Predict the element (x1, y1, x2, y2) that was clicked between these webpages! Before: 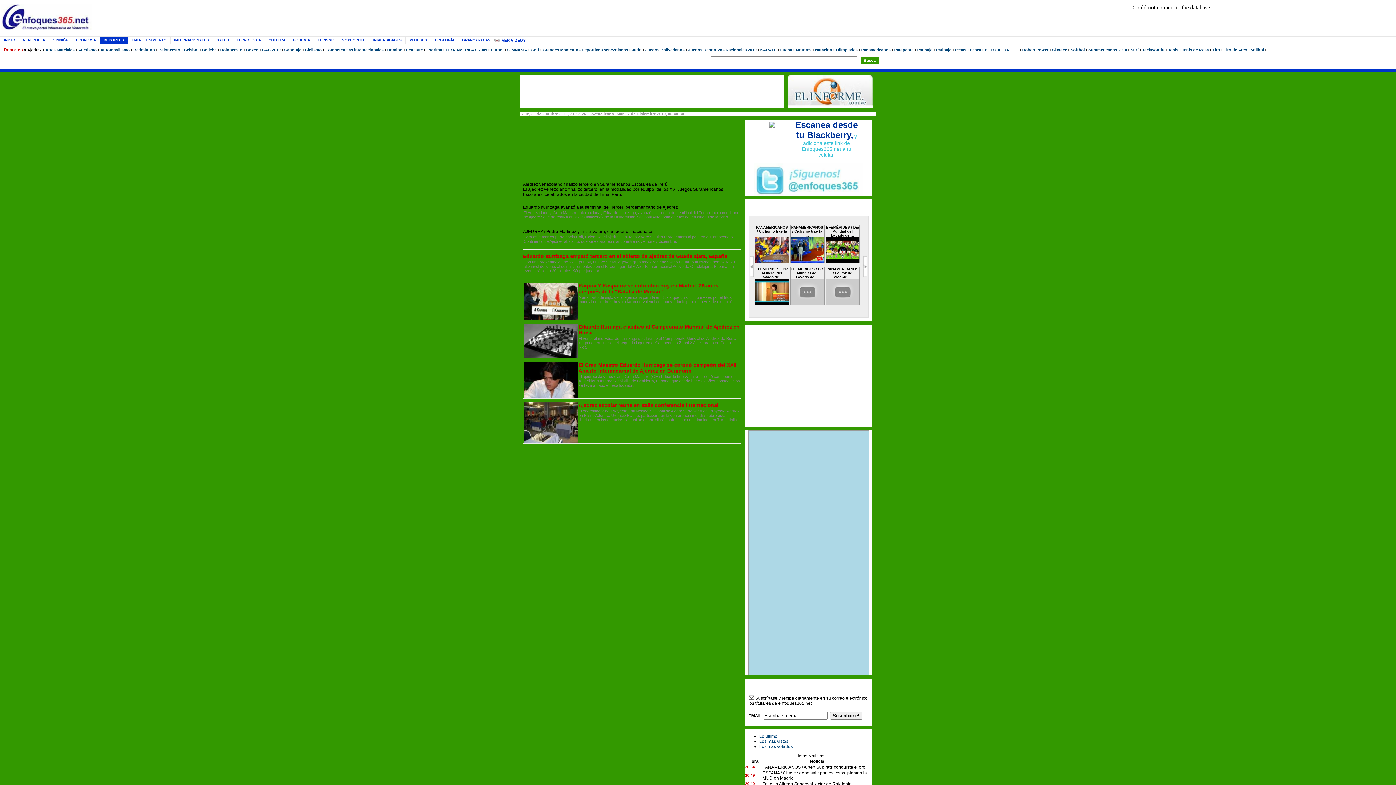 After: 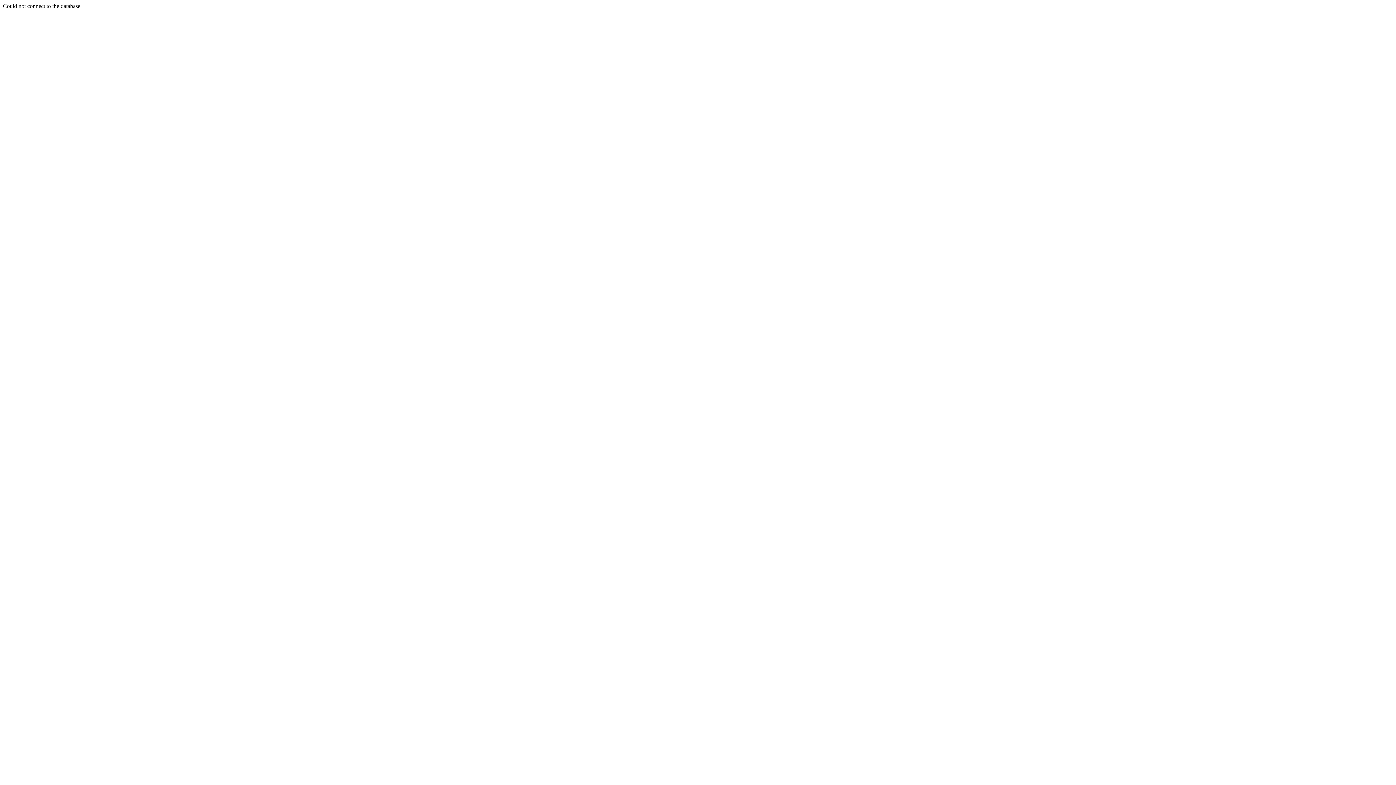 Action: label: INICIO bbox: (0, 36, 18, 44)